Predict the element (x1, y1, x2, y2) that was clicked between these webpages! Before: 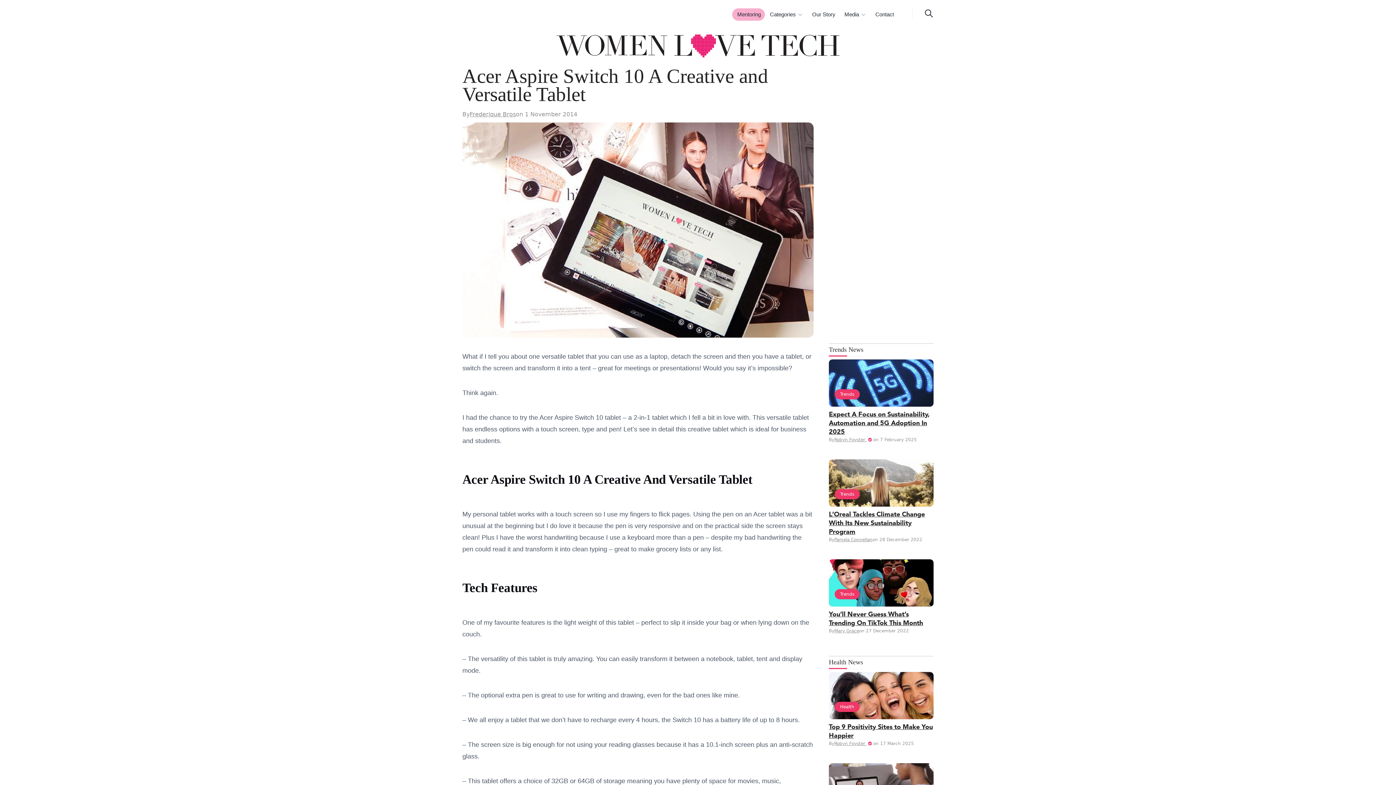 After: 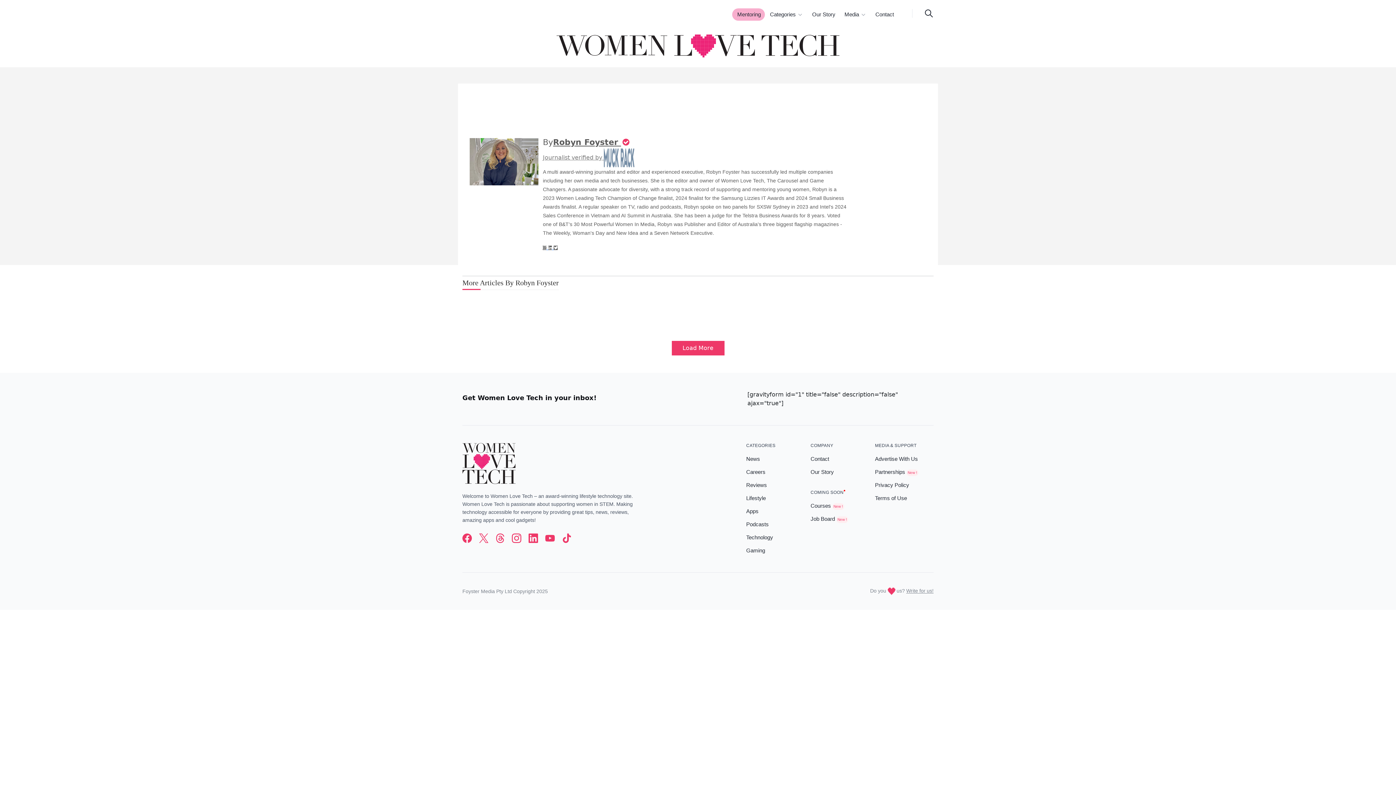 Action: bbox: (834, 741, 866, 746) label: Robyn Foyster 